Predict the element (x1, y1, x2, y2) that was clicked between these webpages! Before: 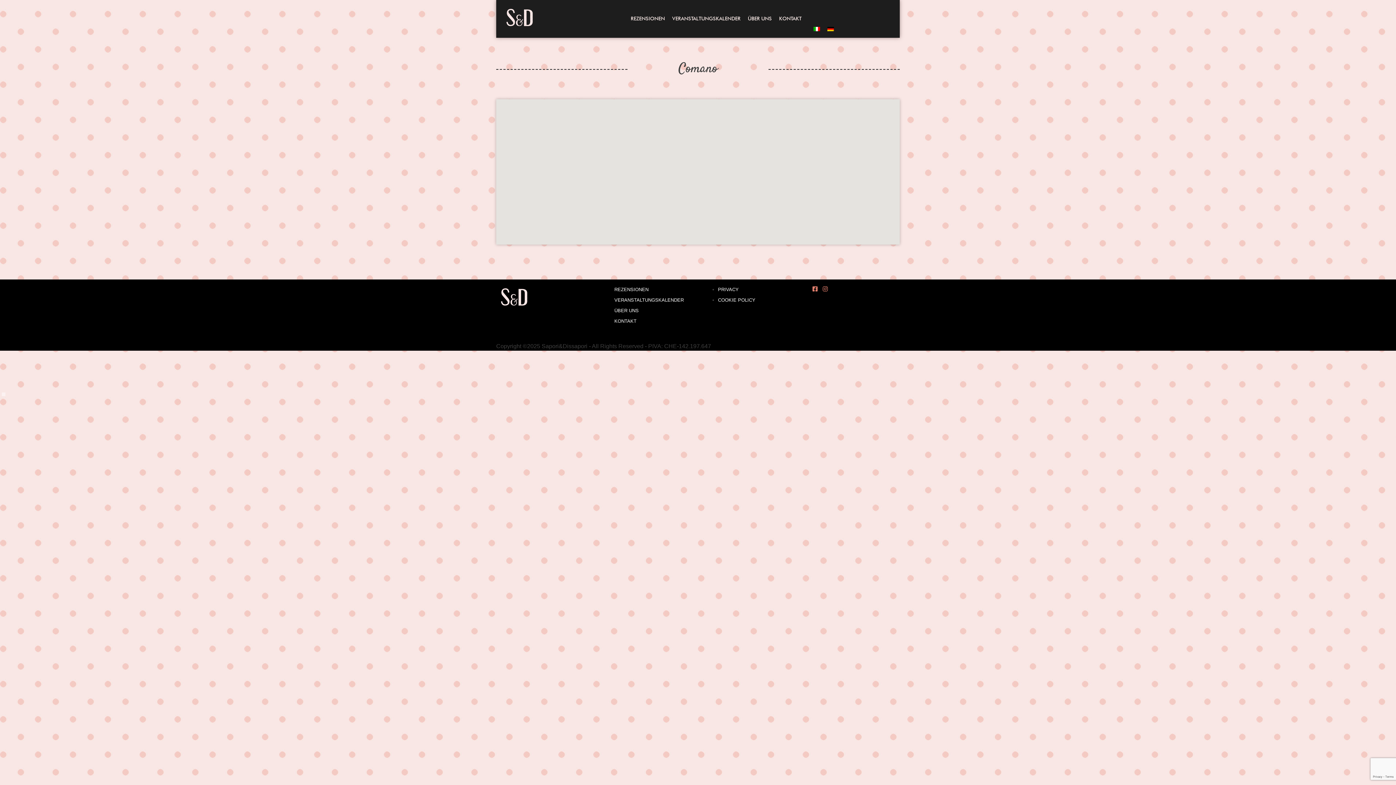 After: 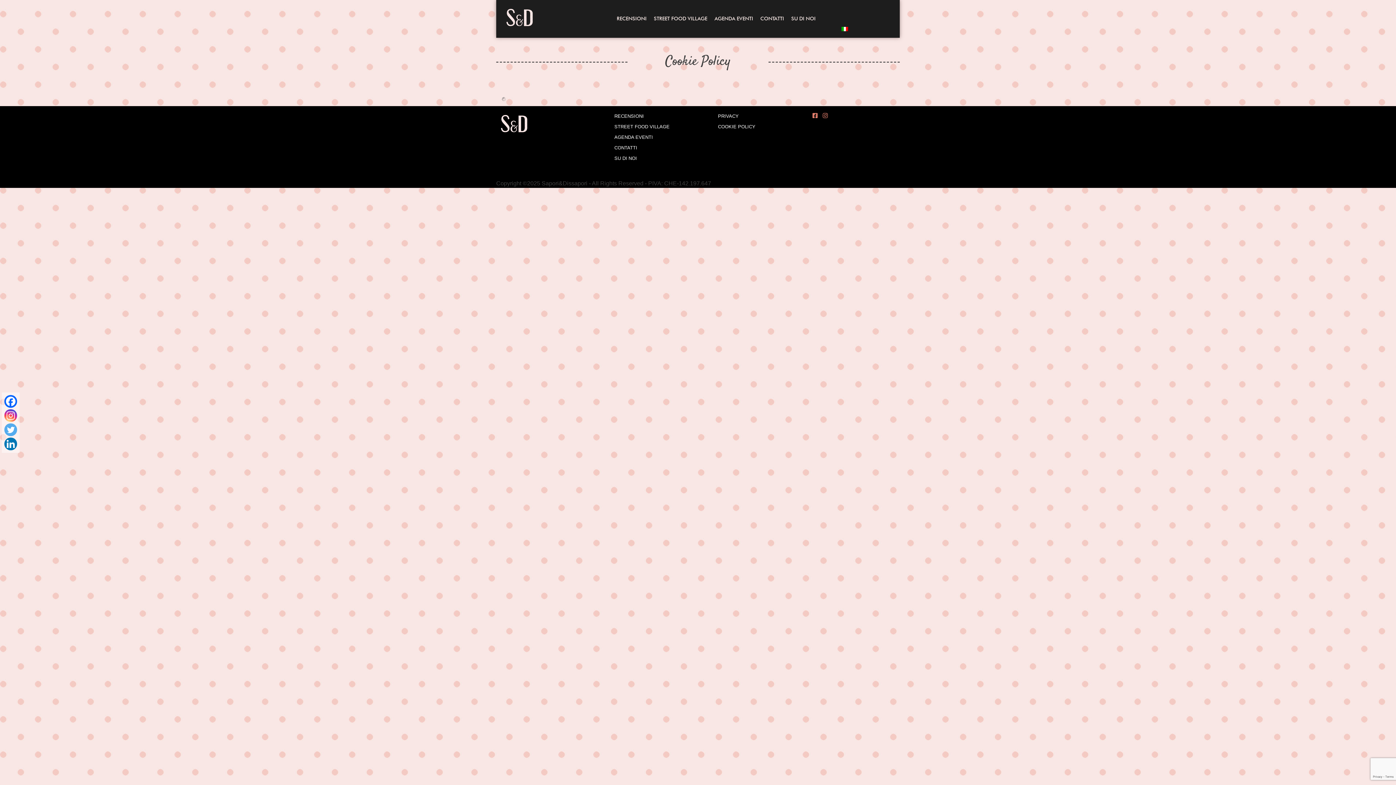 Action: label: COOKIE POLICY bbox: (718, 297, 755, 302)